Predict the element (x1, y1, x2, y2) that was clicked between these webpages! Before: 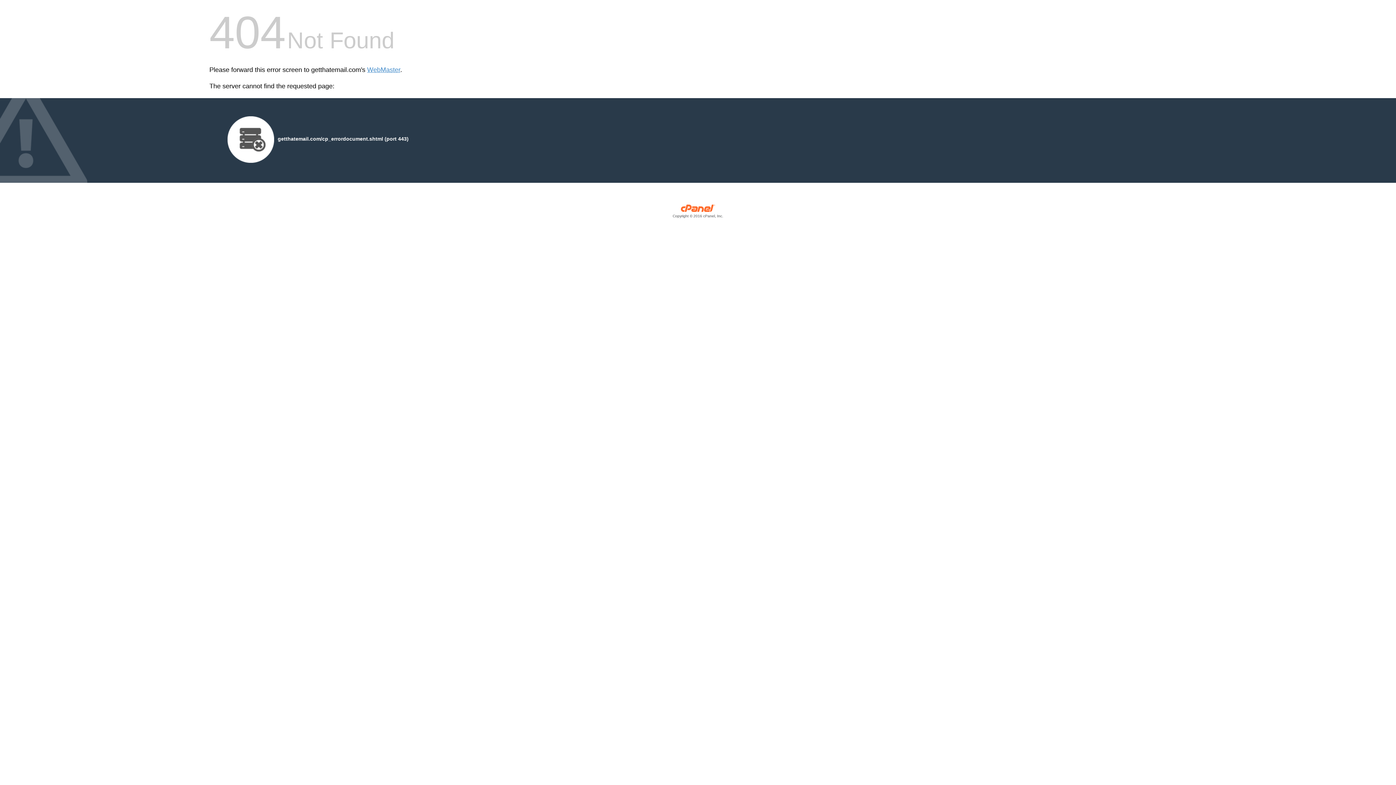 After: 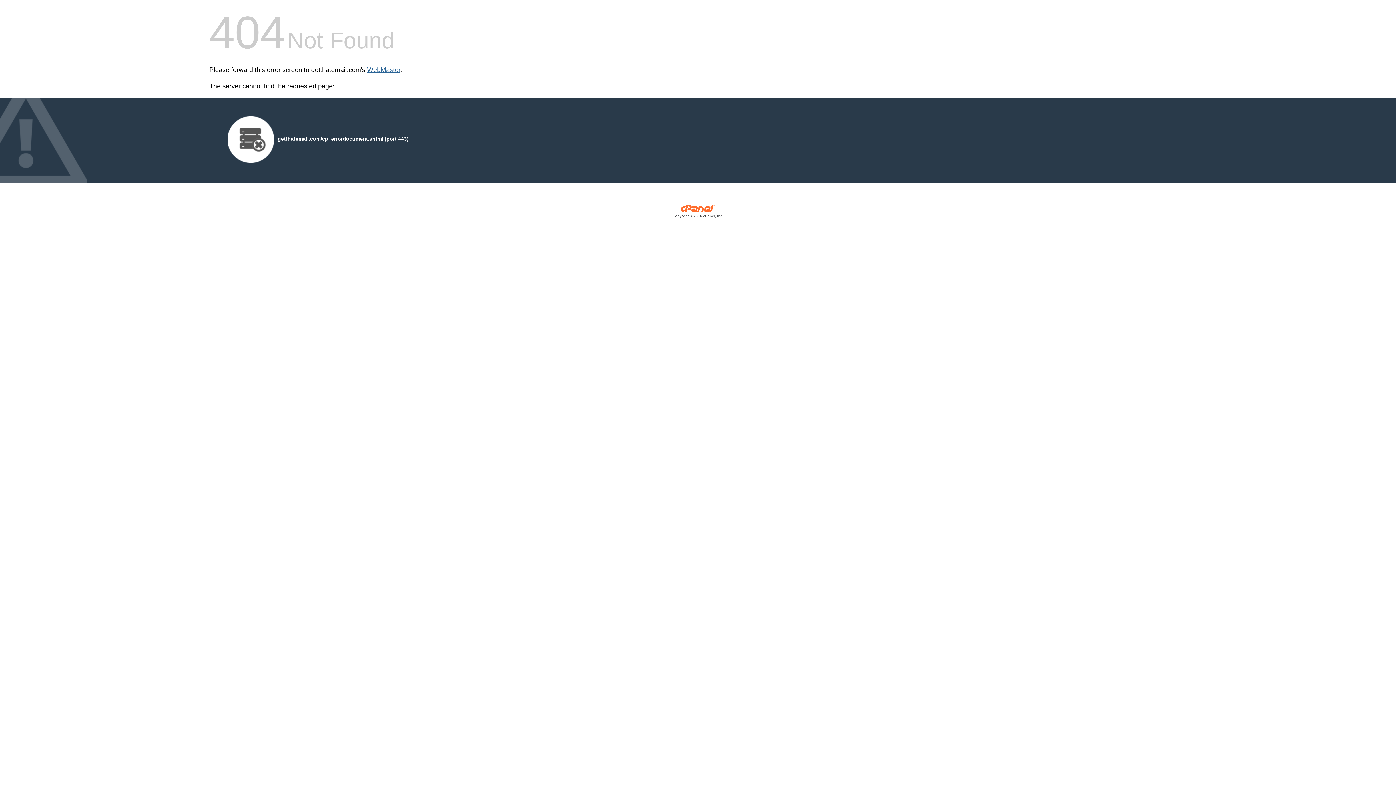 Action: bbox: (367, 66, 400, 73) label: WebMaster